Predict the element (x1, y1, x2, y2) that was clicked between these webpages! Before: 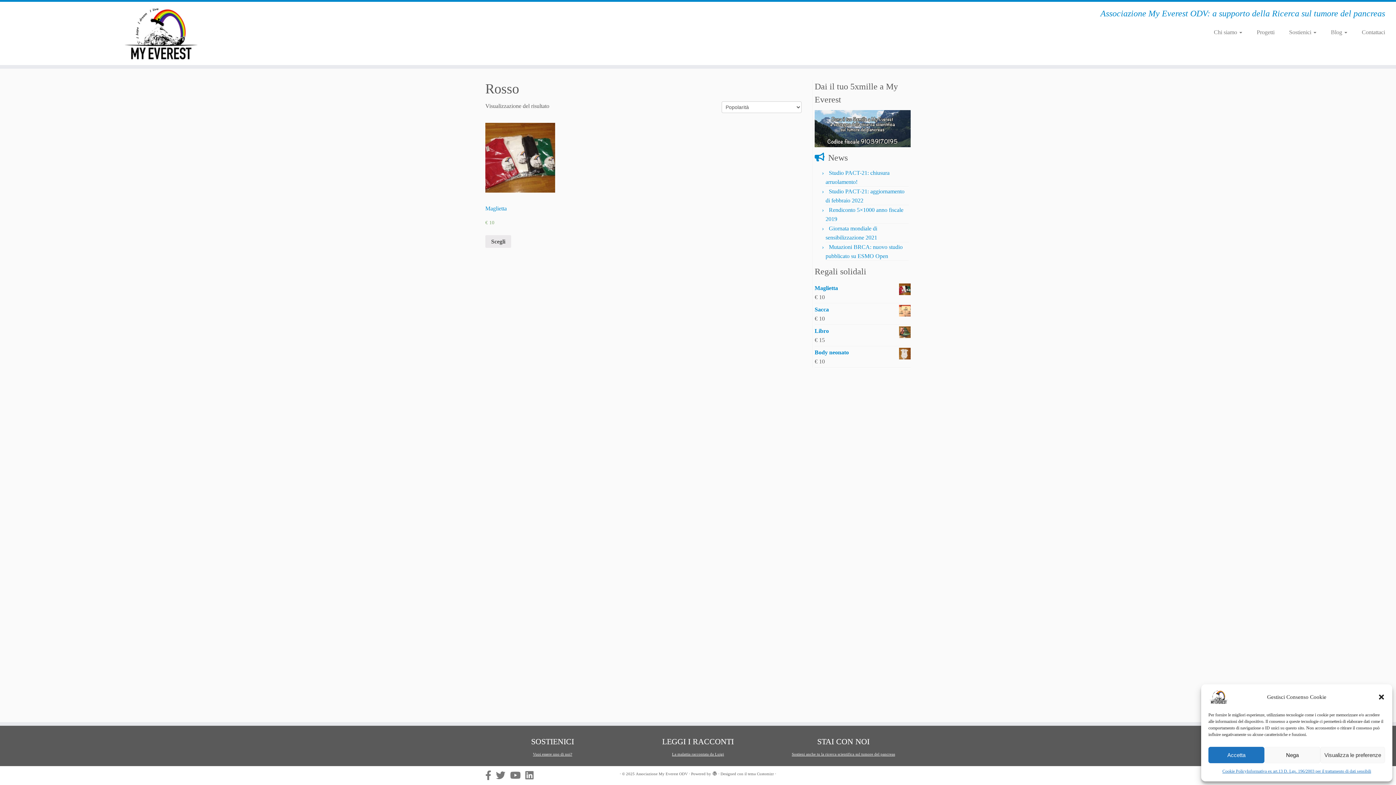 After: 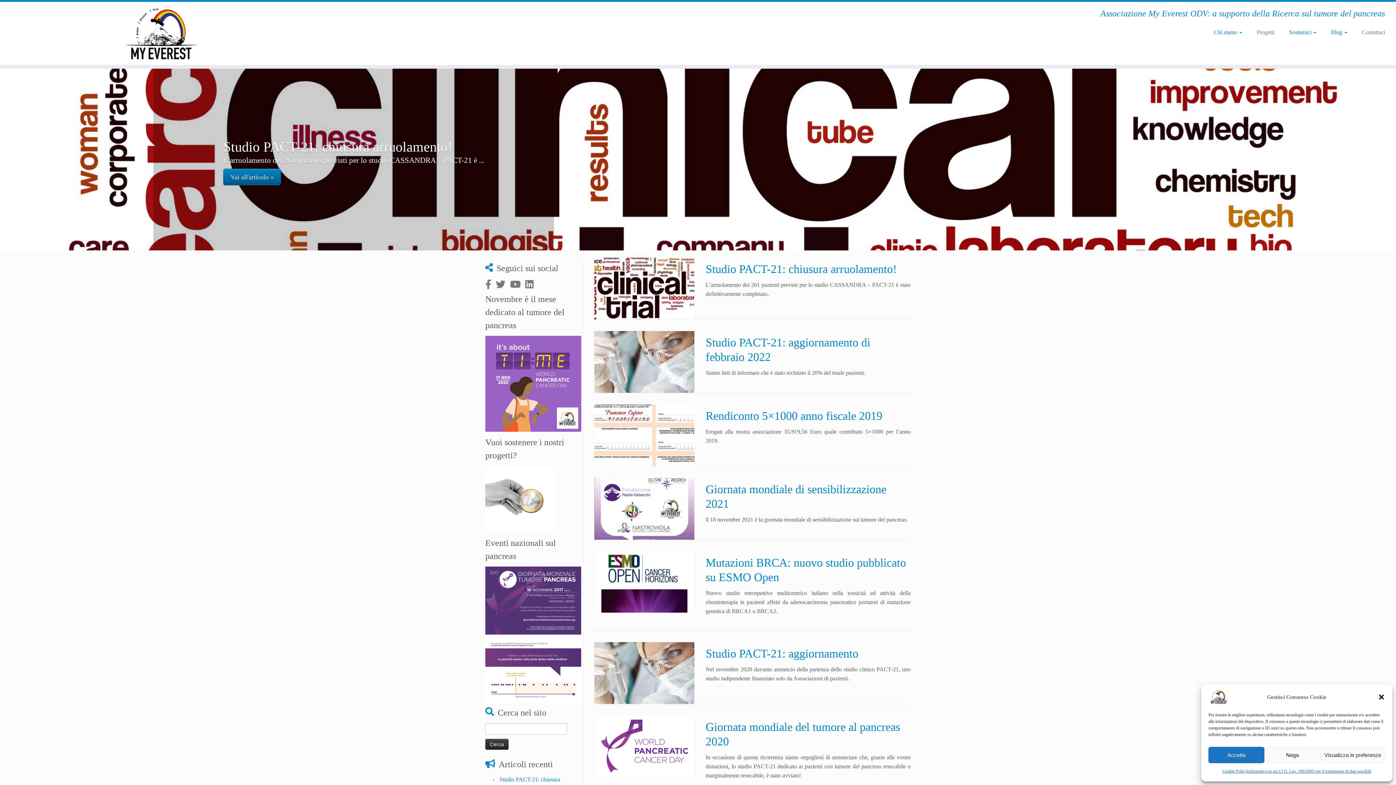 Action: bbox: (1323, 25, 1354, 38) label: Blog 